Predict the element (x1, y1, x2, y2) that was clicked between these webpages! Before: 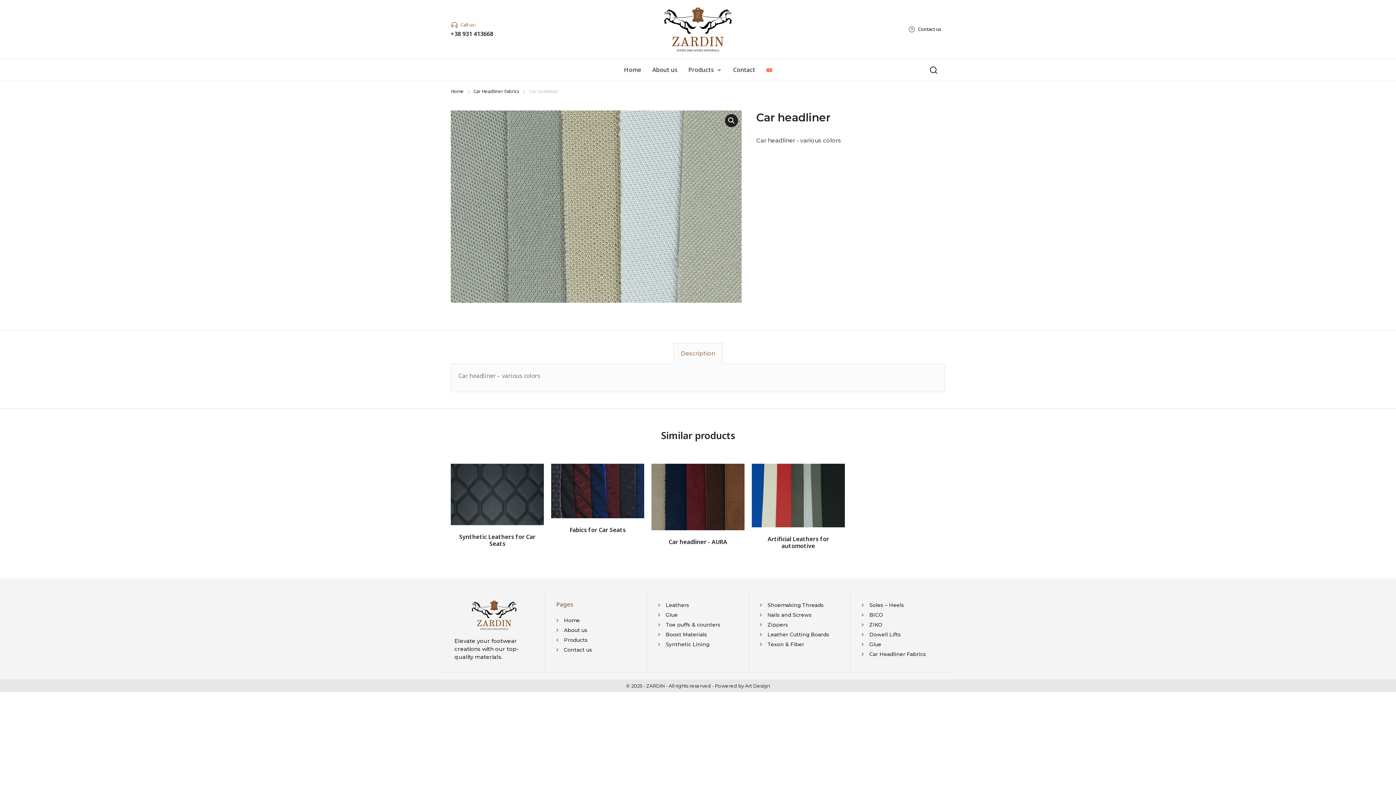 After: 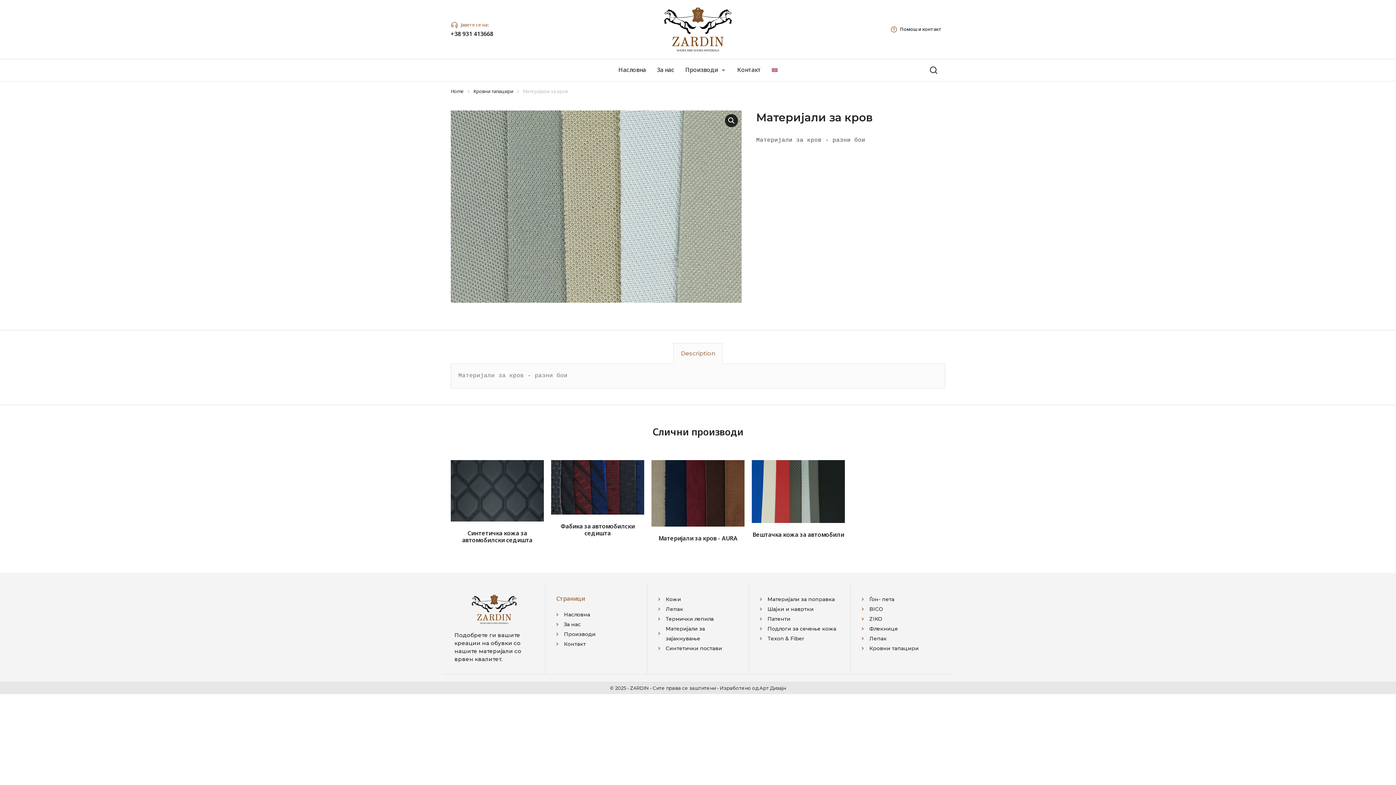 Action: bbox: (766, 64, 772, 75)